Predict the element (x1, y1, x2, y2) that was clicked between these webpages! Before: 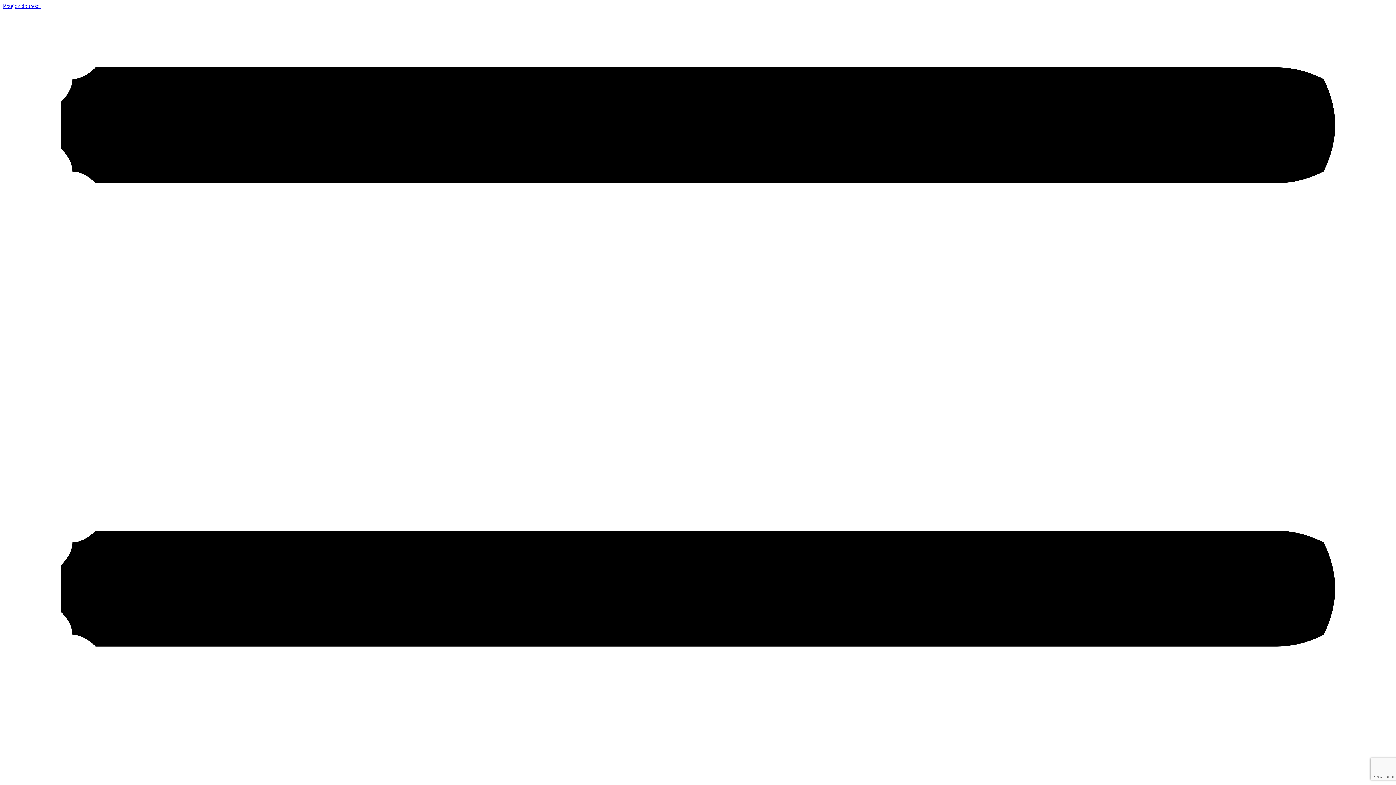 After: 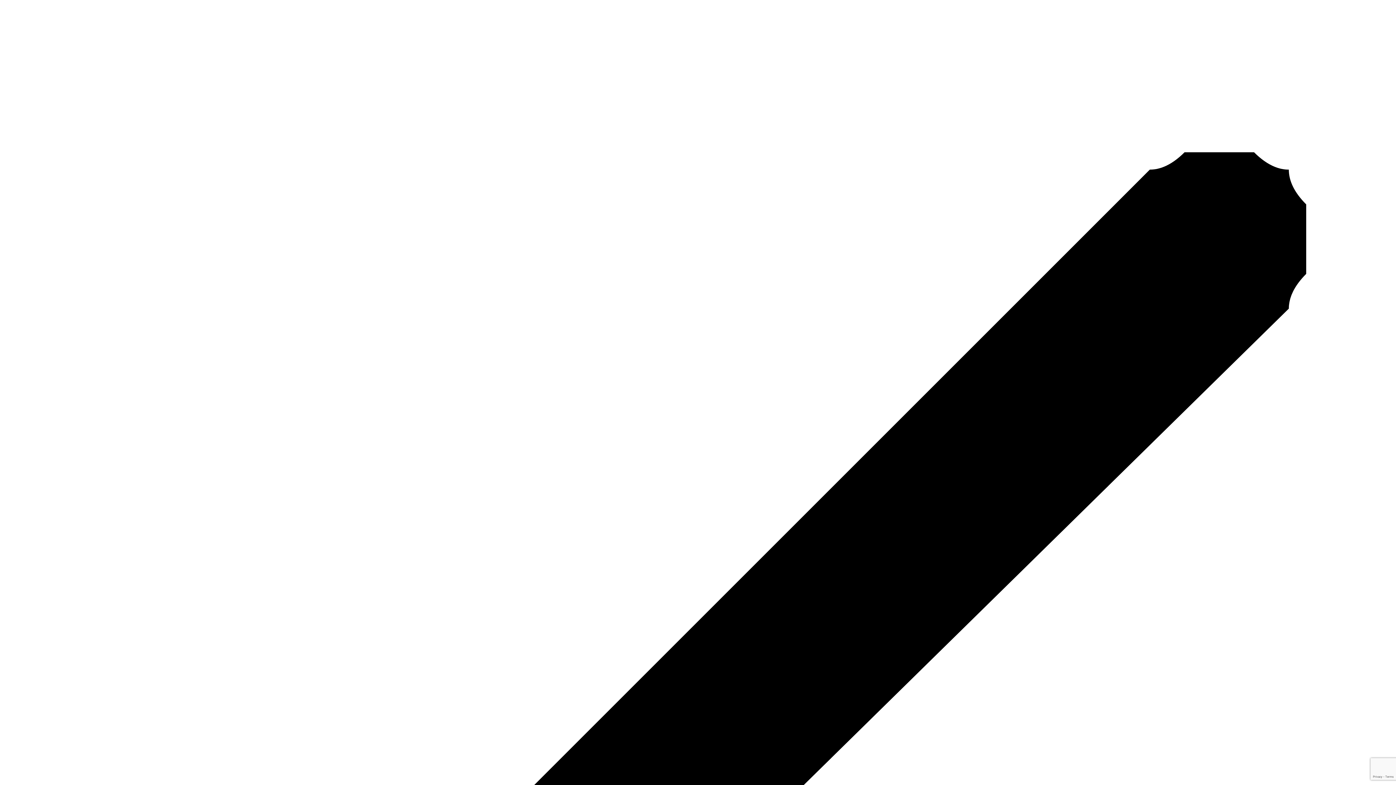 Action: bbox: (2, 2, 40, 9) label: Przejdź do treści